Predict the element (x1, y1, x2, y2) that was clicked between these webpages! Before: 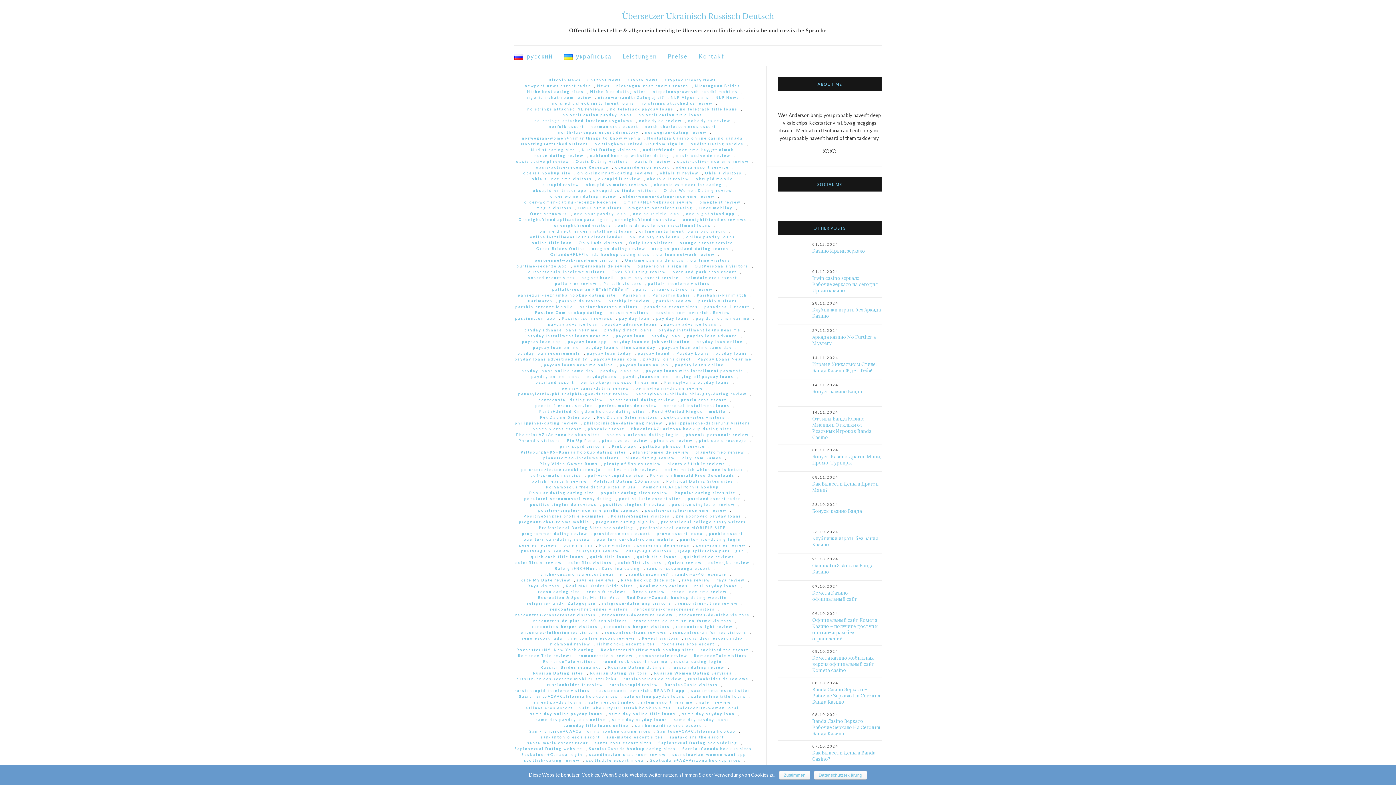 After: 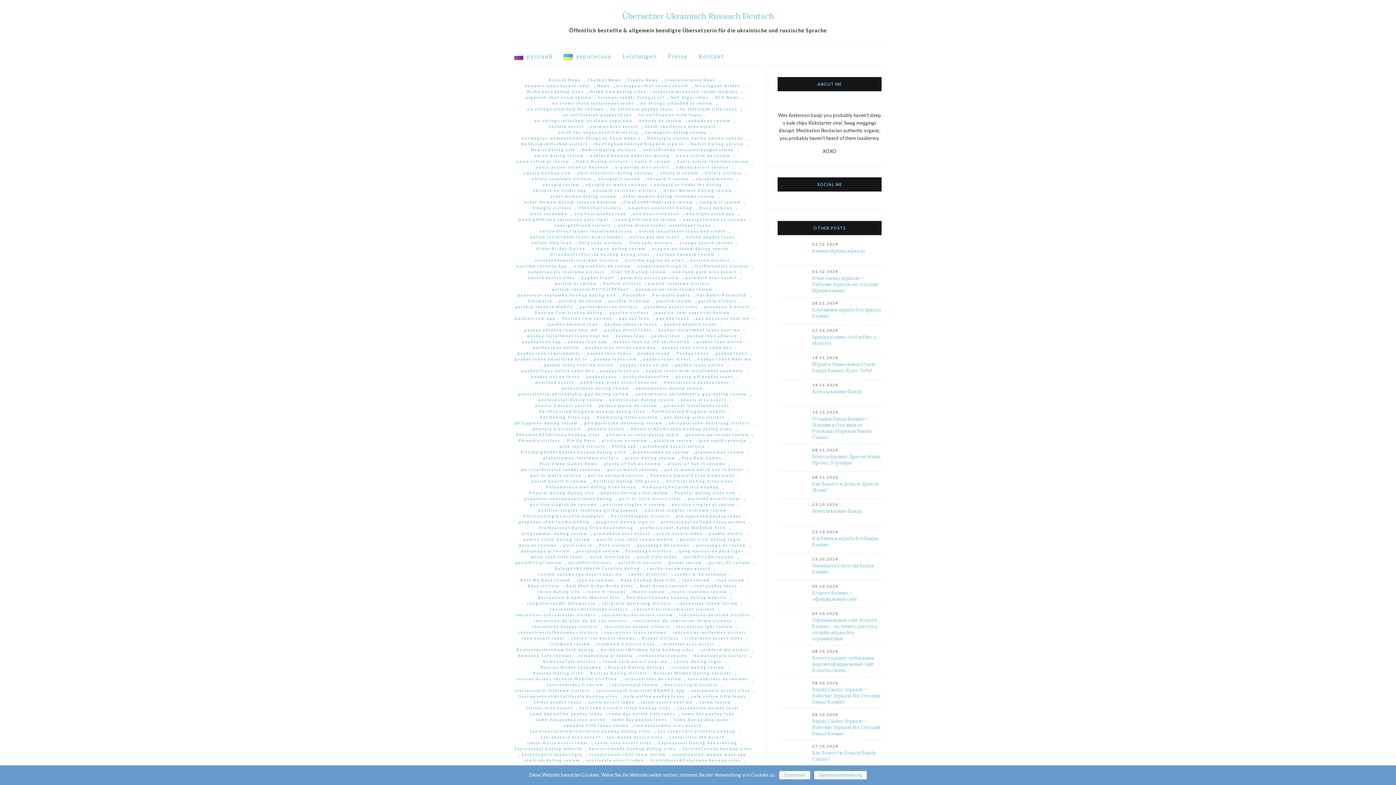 Action: label: Phoenix+AZ+Arizona hookup sites bbox: (516, 432, 600, 437)